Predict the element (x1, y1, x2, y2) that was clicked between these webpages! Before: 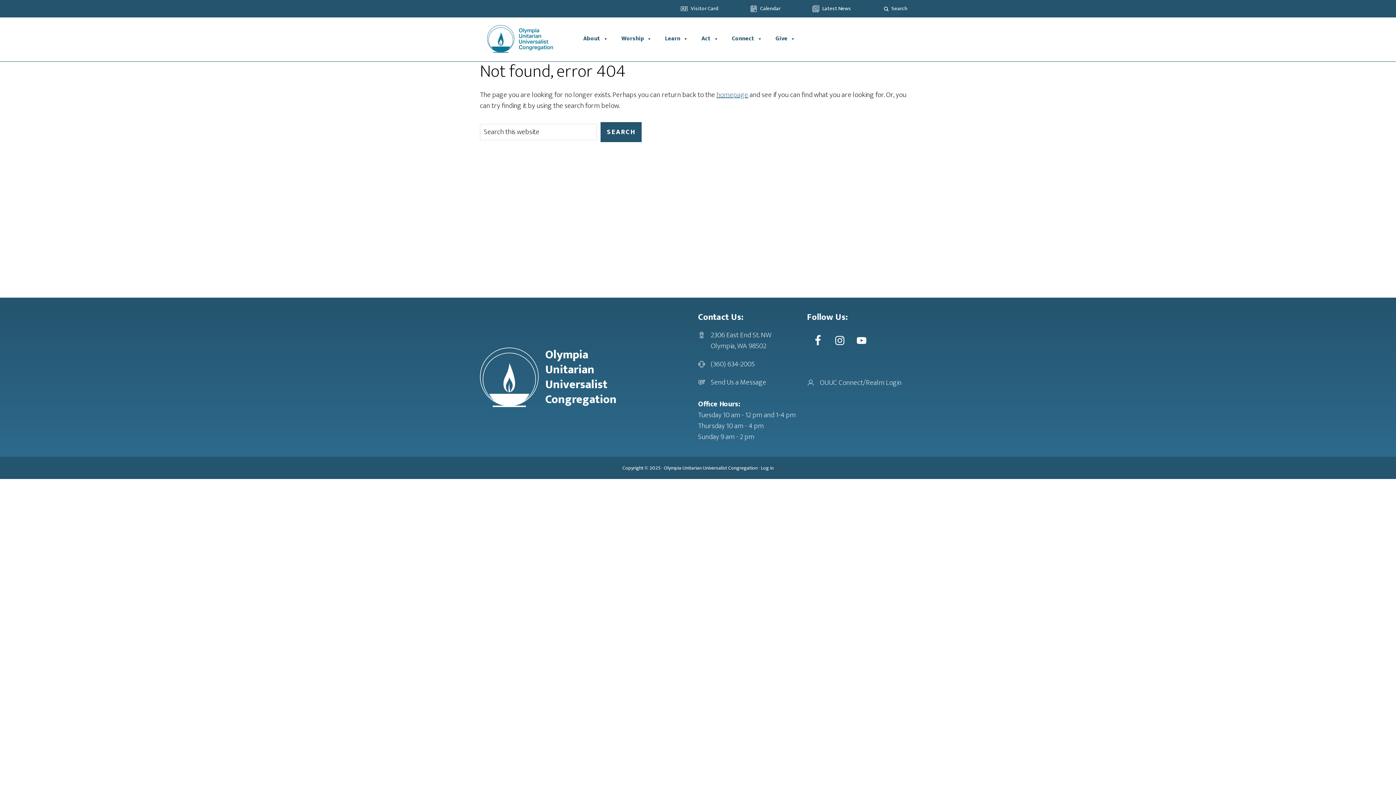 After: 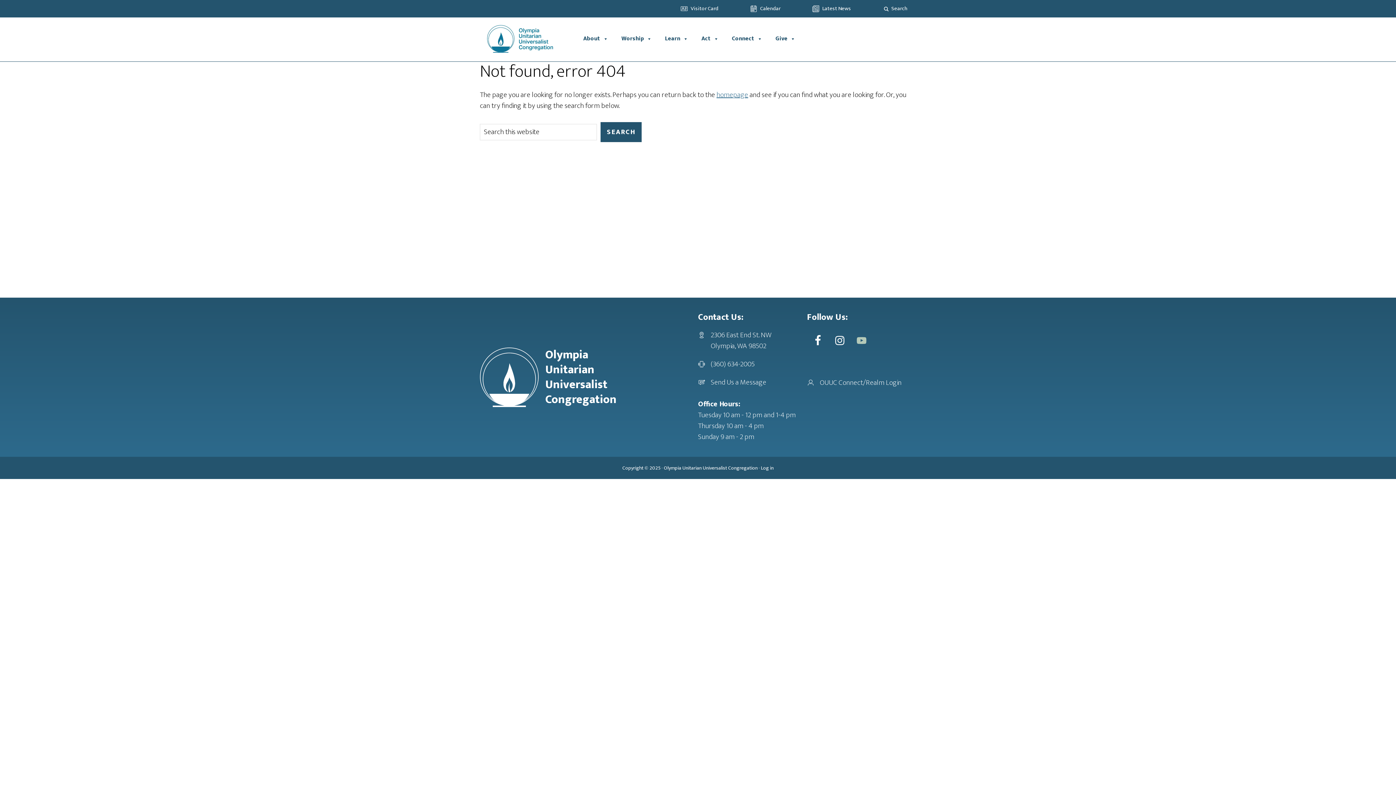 Action: bbox: (850, 329, 872, 351)